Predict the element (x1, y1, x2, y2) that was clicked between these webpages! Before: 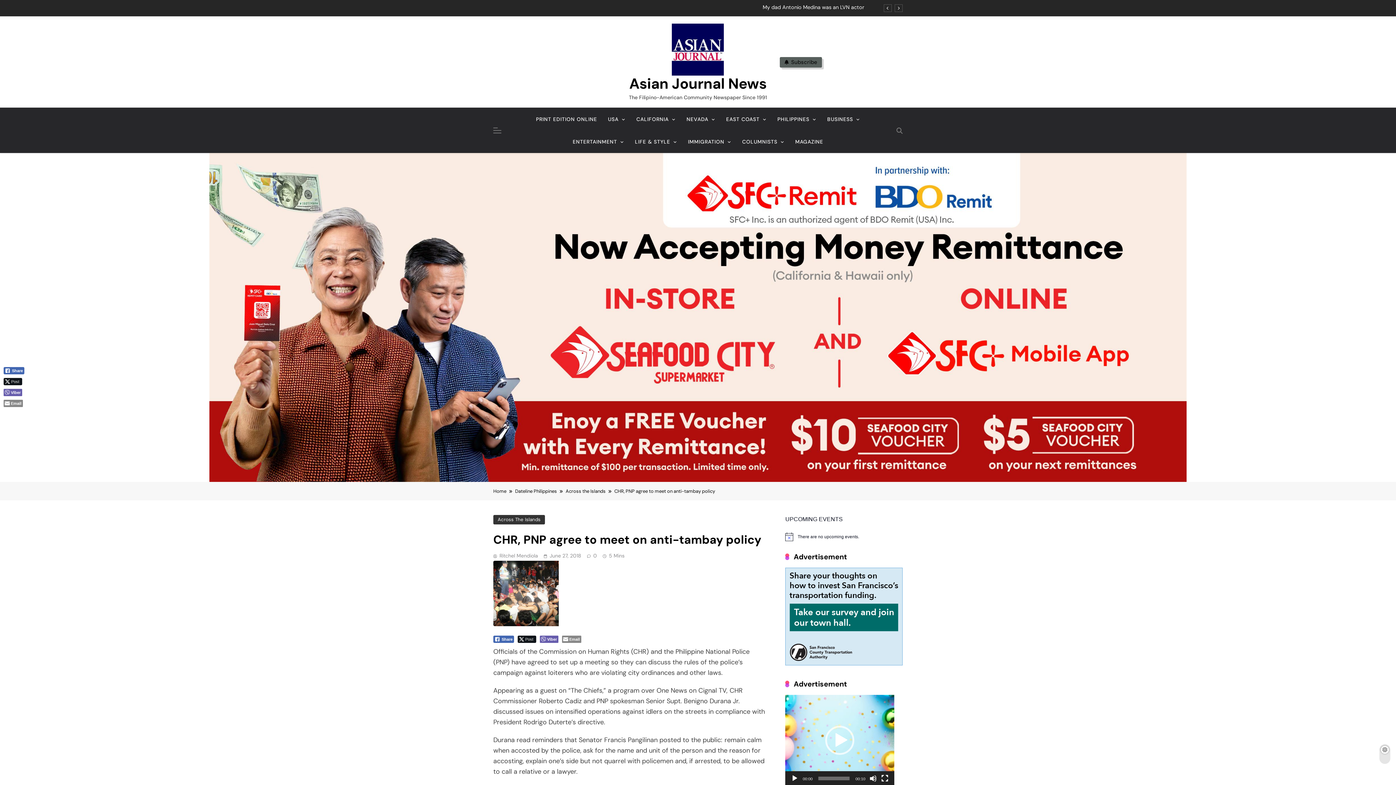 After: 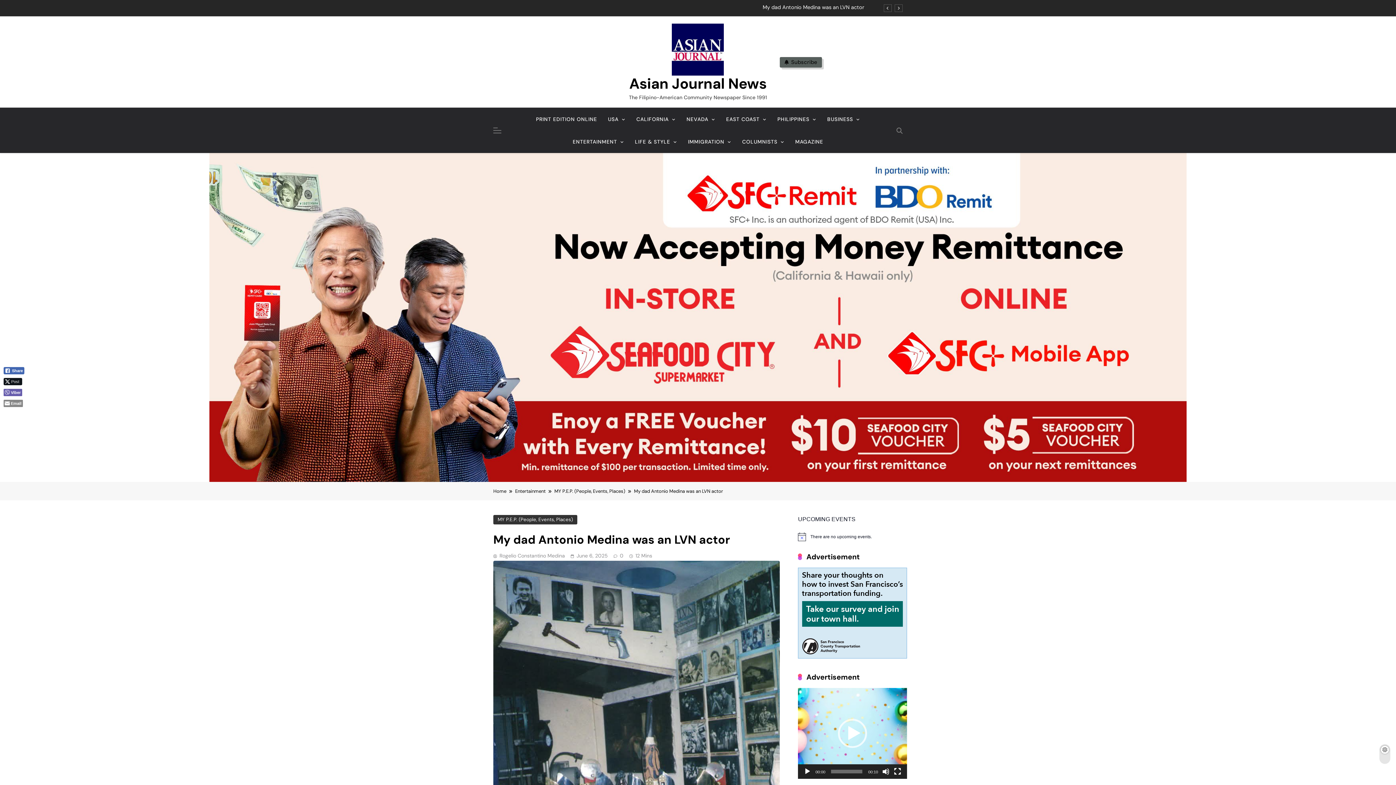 Action: bbox: (493, 4, 864, 10) label: My dad Antonio Medina was an LVN actor